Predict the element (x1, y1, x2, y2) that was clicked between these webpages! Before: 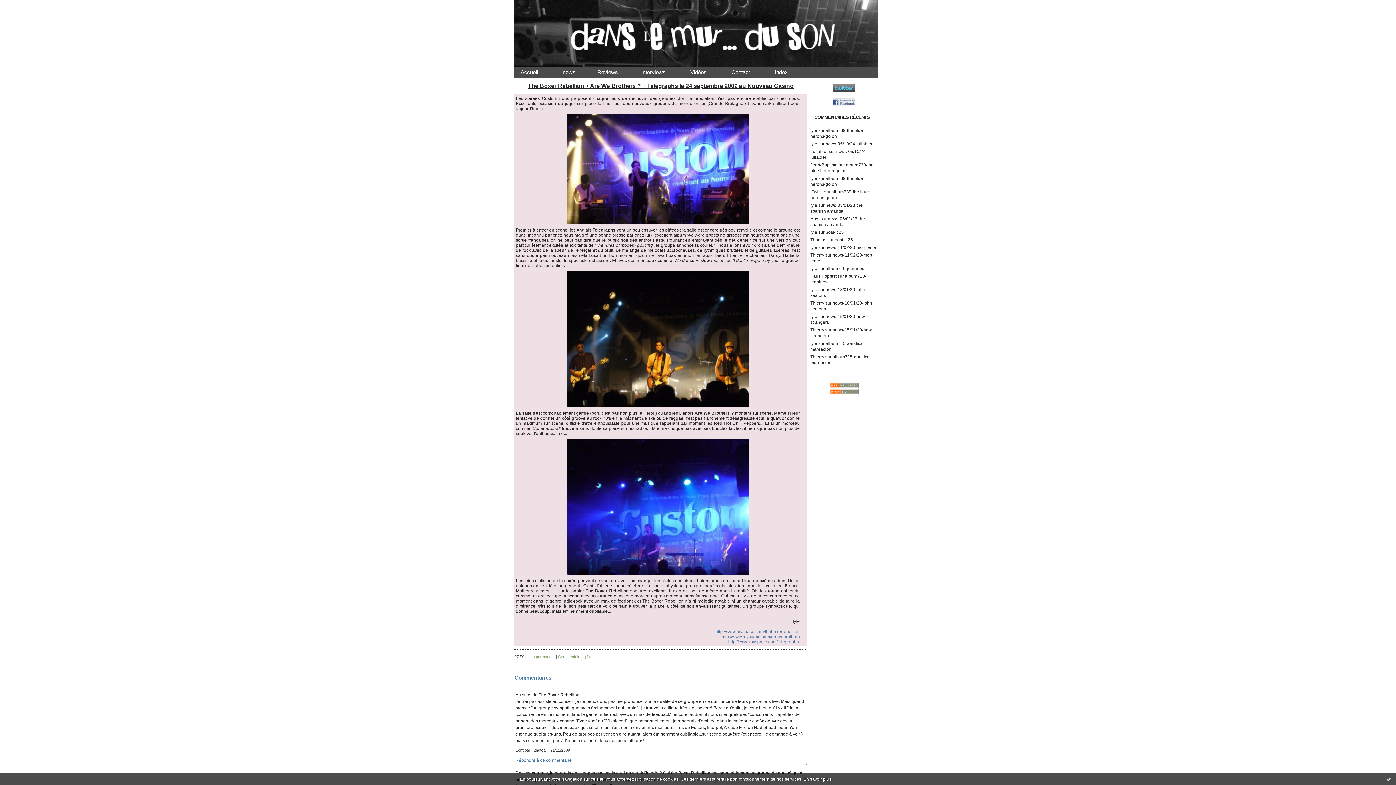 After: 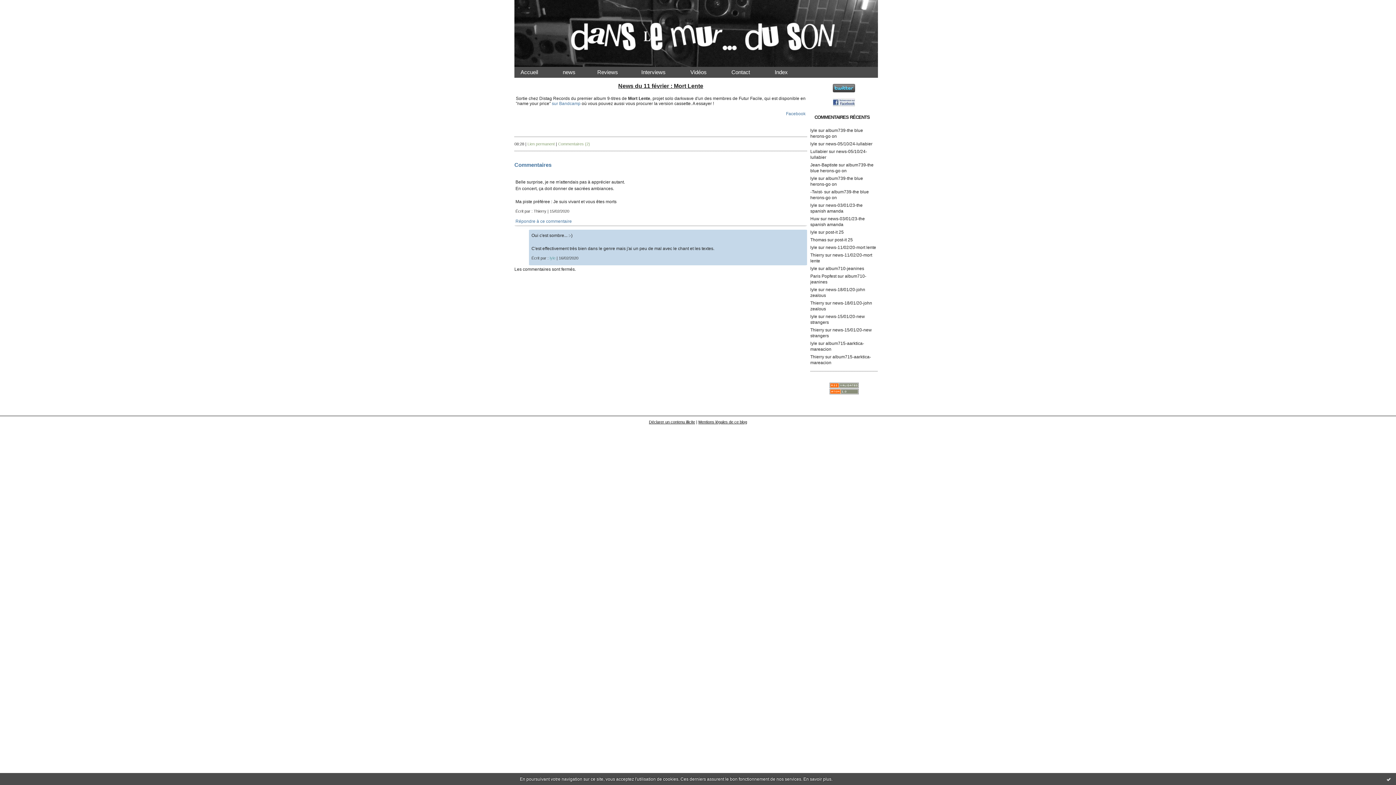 Action: bbox: (810, 252, 824, 257) label: Thierry